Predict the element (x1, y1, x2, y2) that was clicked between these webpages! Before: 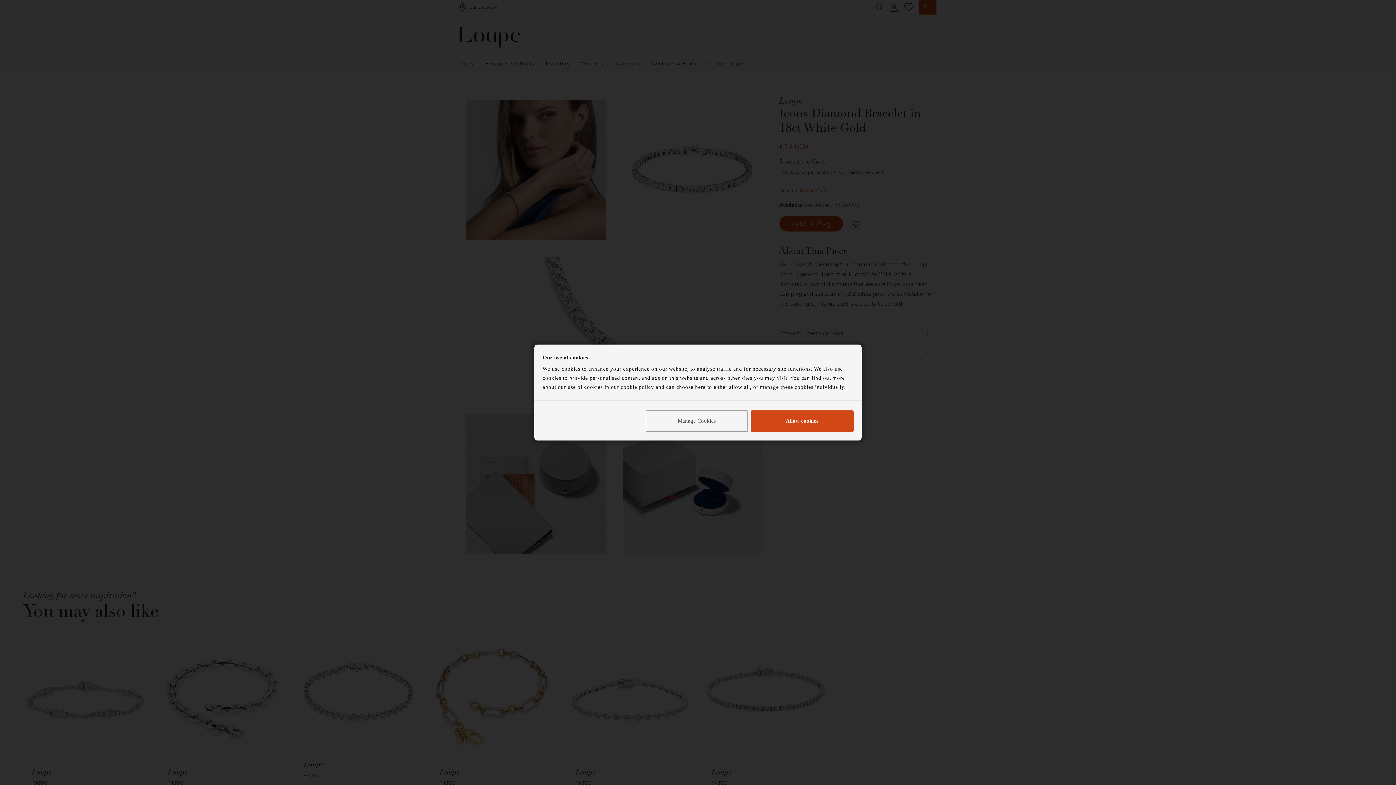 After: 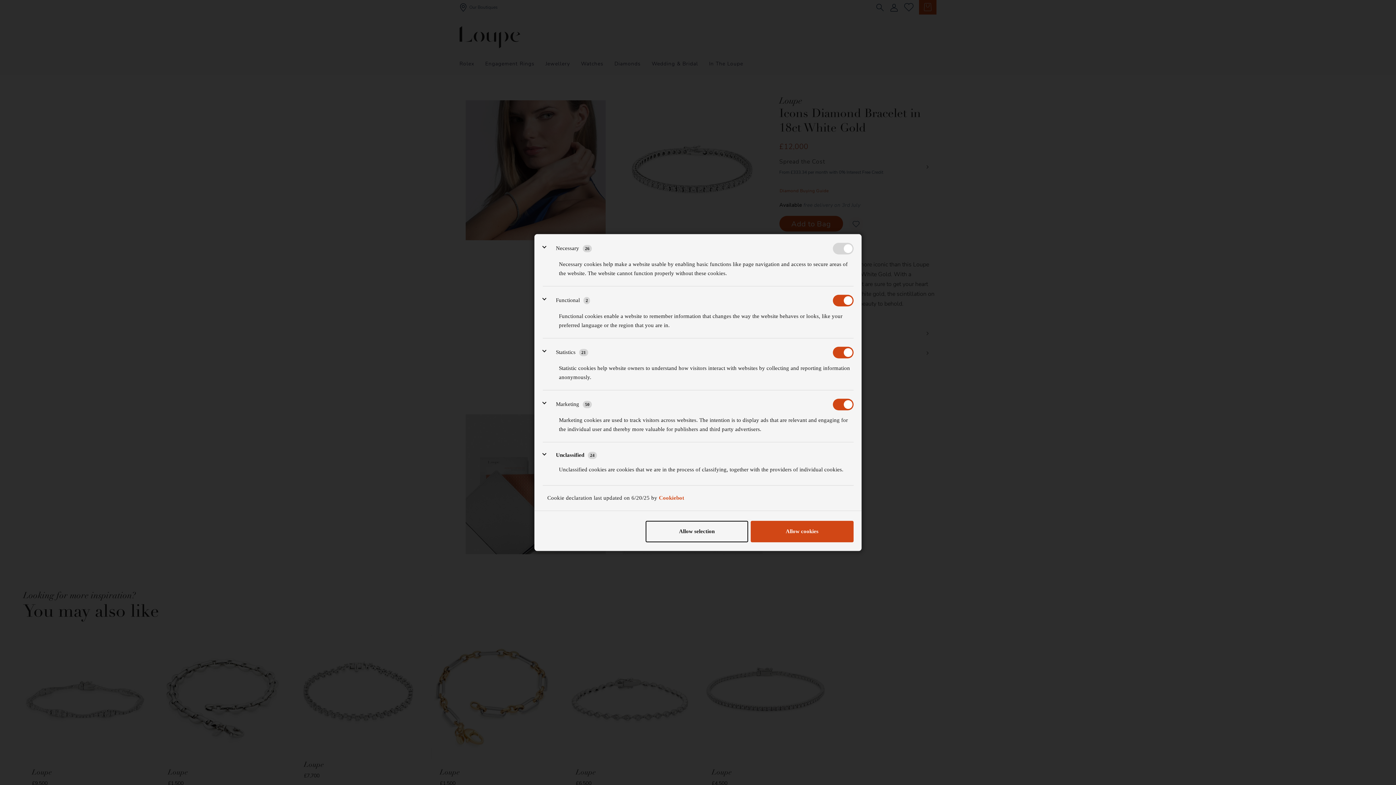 Action: label: Manage Cookies bbox: (645, 410, 748, 432)